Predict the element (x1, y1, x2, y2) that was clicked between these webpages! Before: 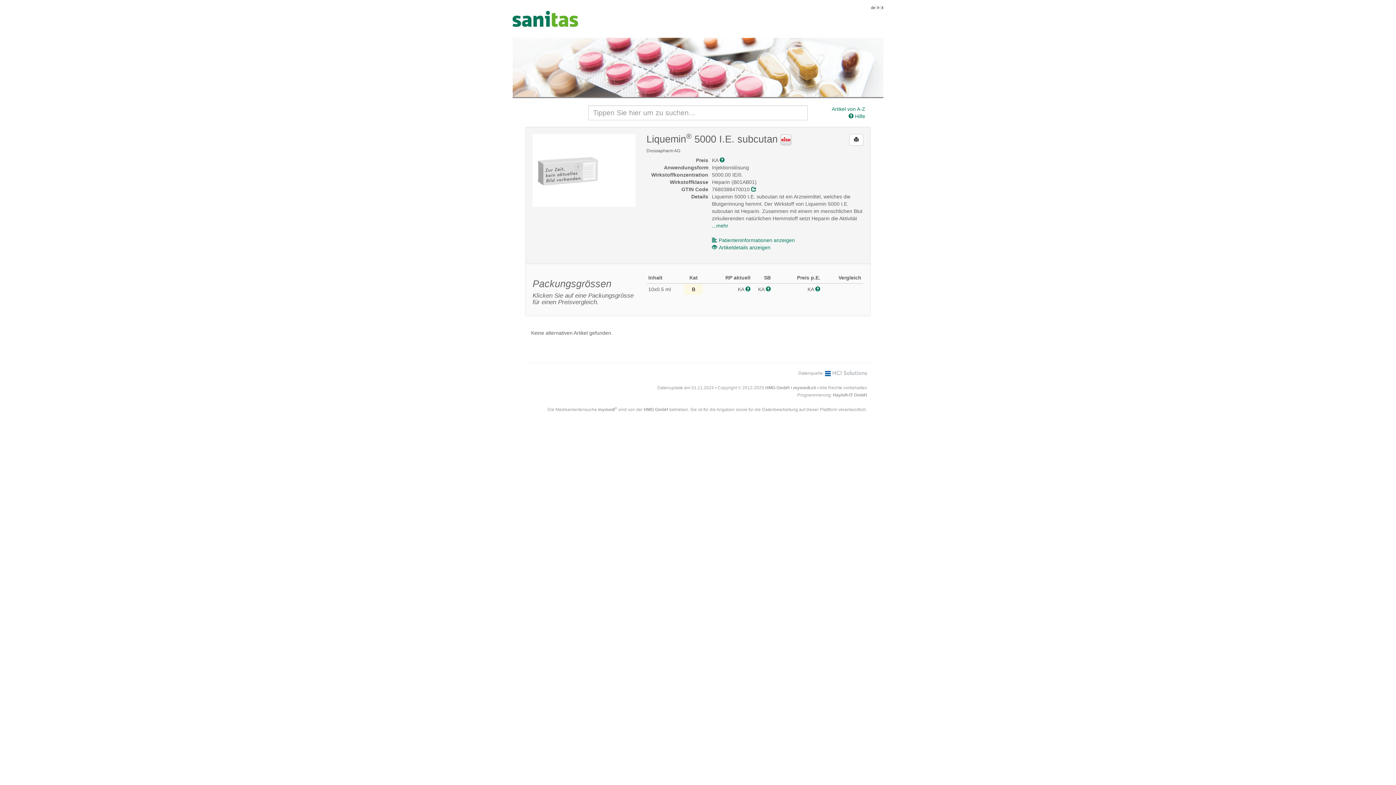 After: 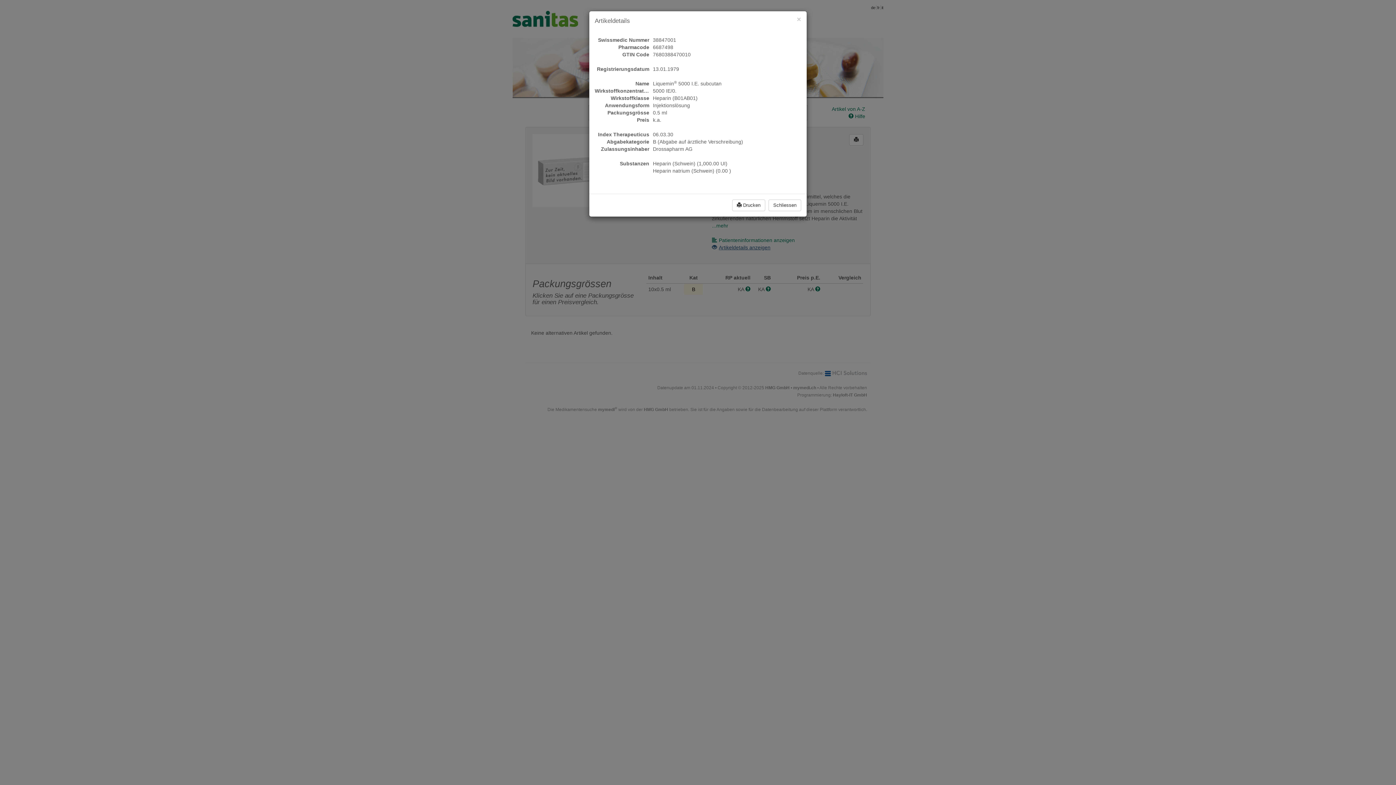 Action: label: Artikeldetails anzeigen bbox: (712, 244, 770, 250)